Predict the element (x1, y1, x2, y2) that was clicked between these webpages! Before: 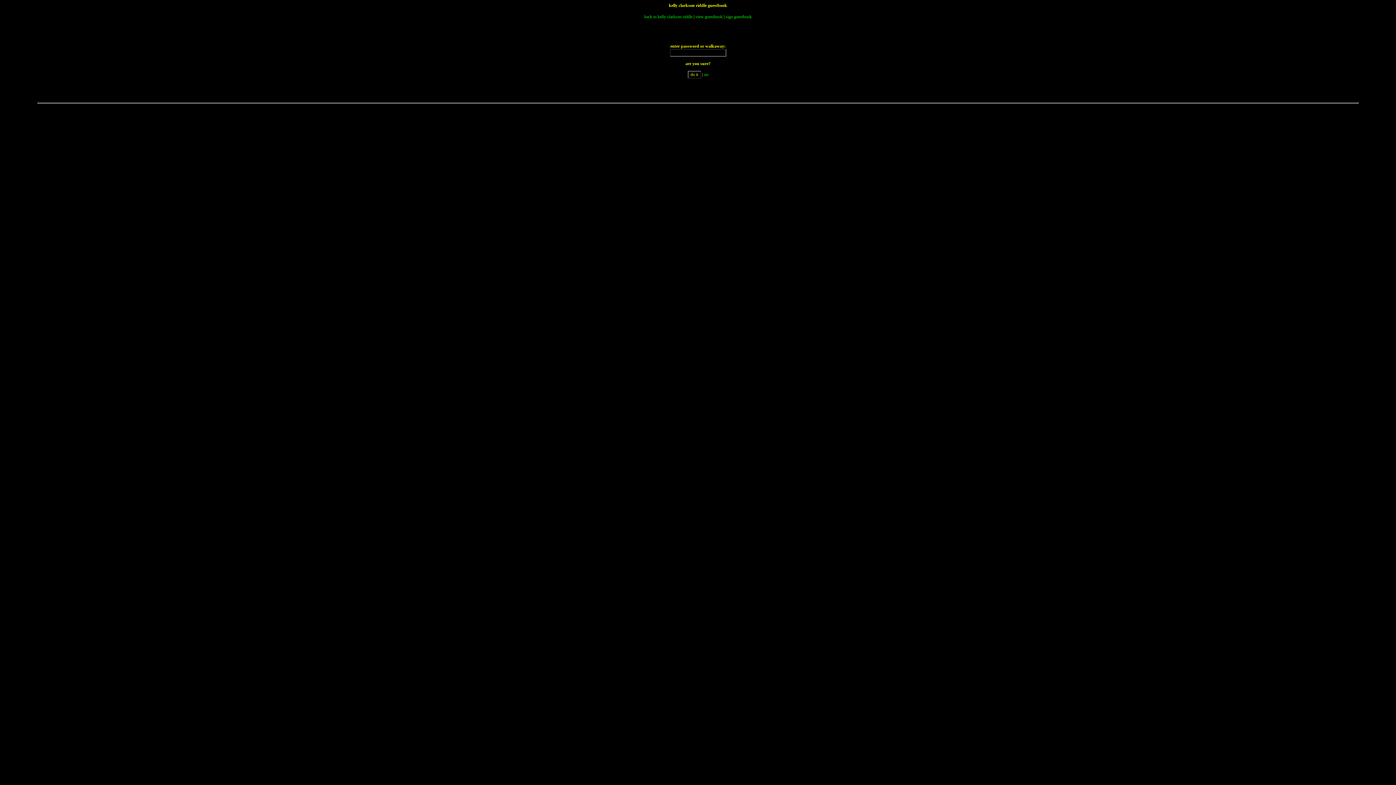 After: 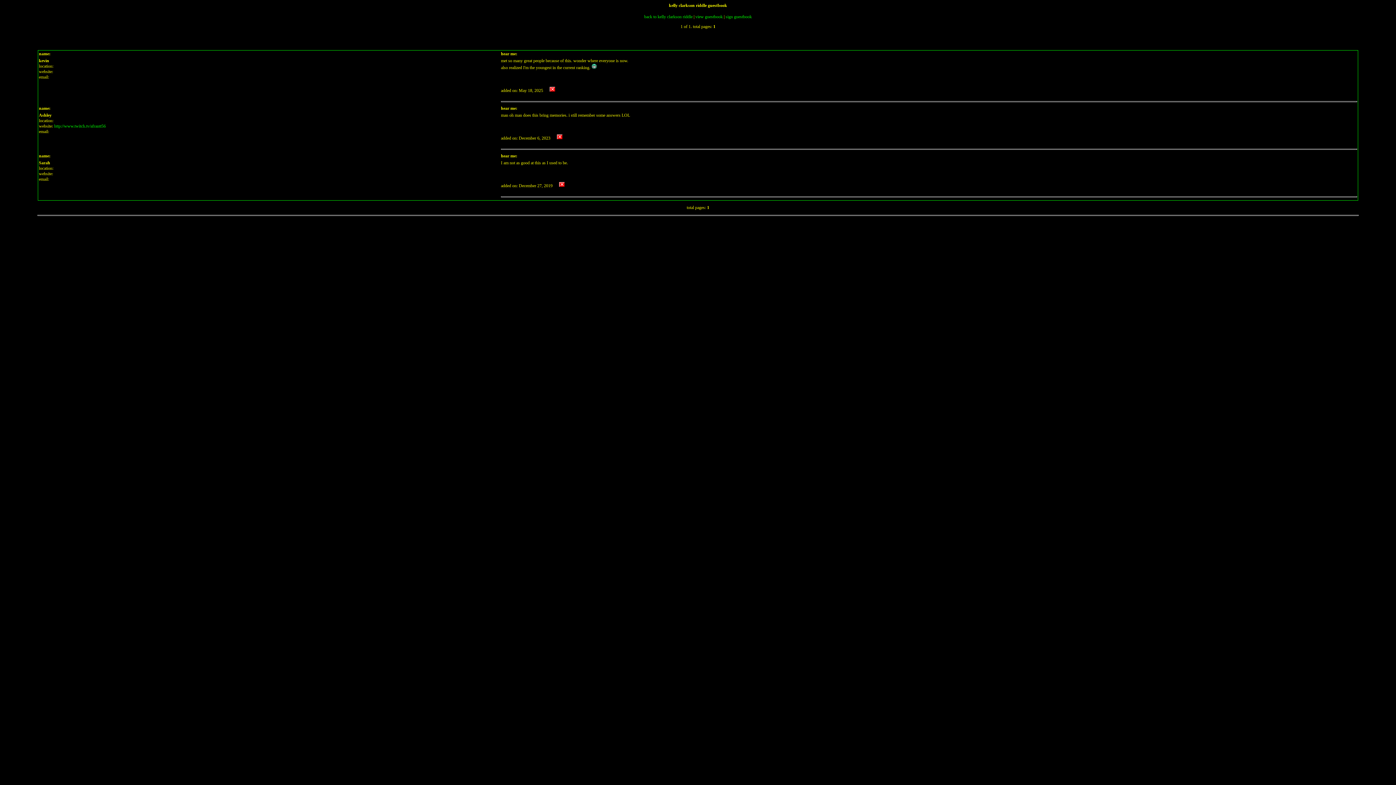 Action: bbox: (695, 14, 722, 19) label: view guestbook